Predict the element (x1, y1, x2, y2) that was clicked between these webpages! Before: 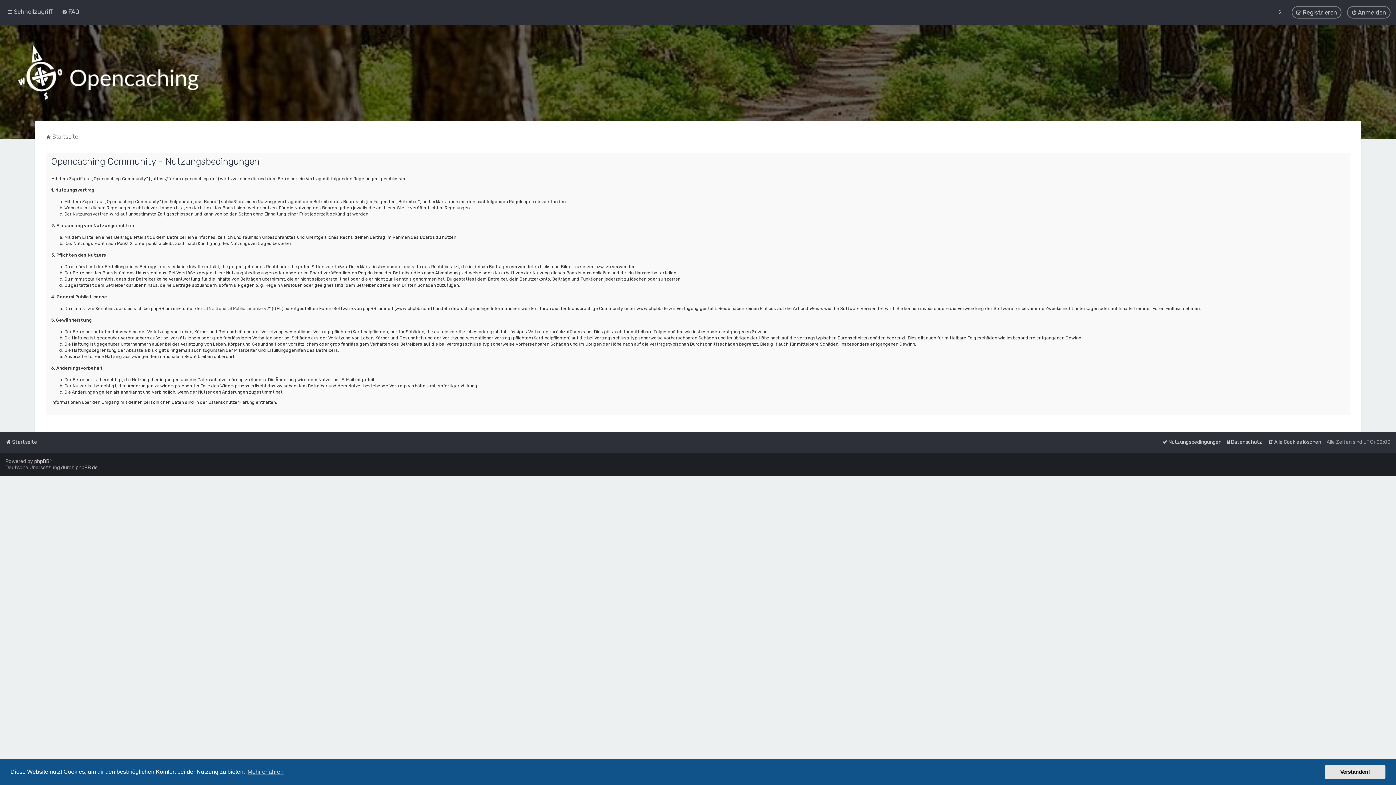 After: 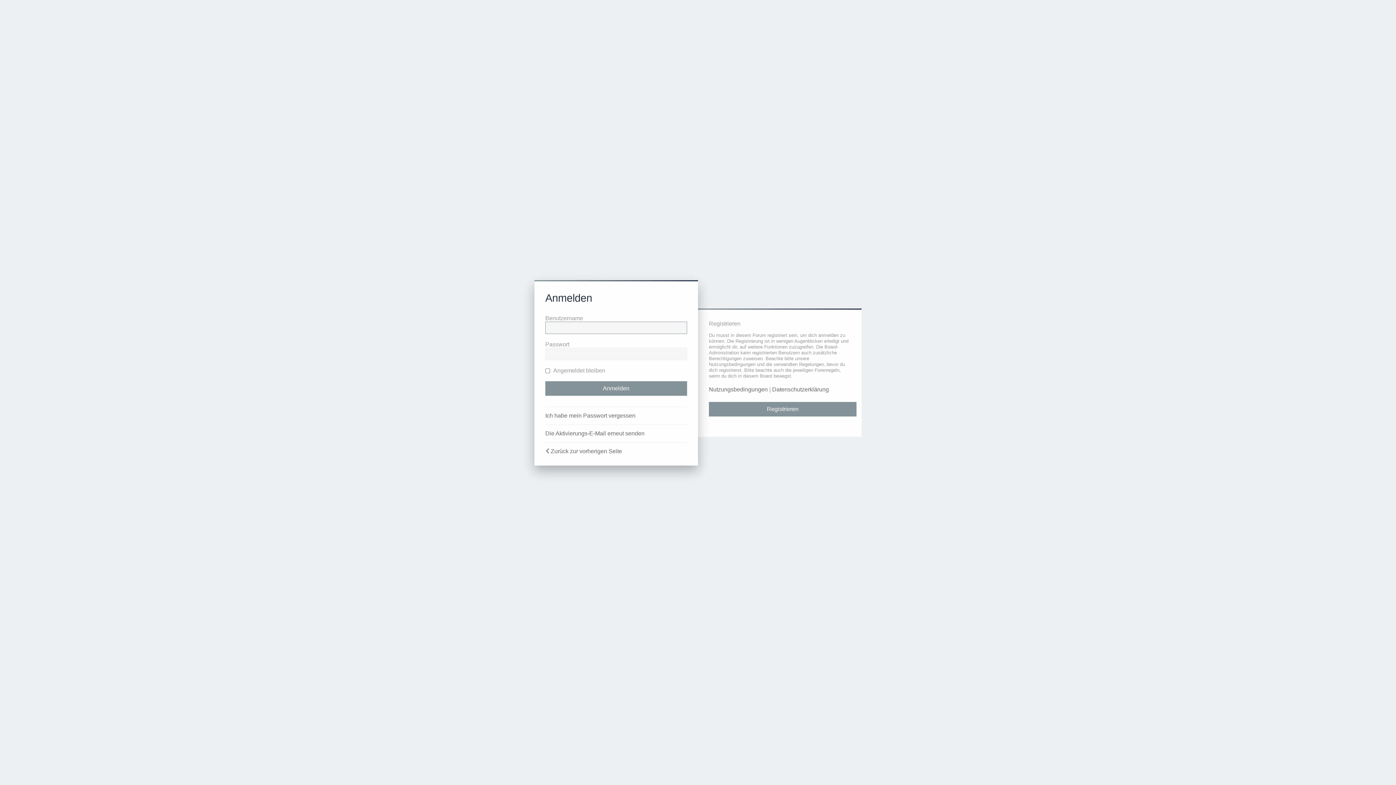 Action: bbox: (1347, 6, 1390, 18) label: Anmelden